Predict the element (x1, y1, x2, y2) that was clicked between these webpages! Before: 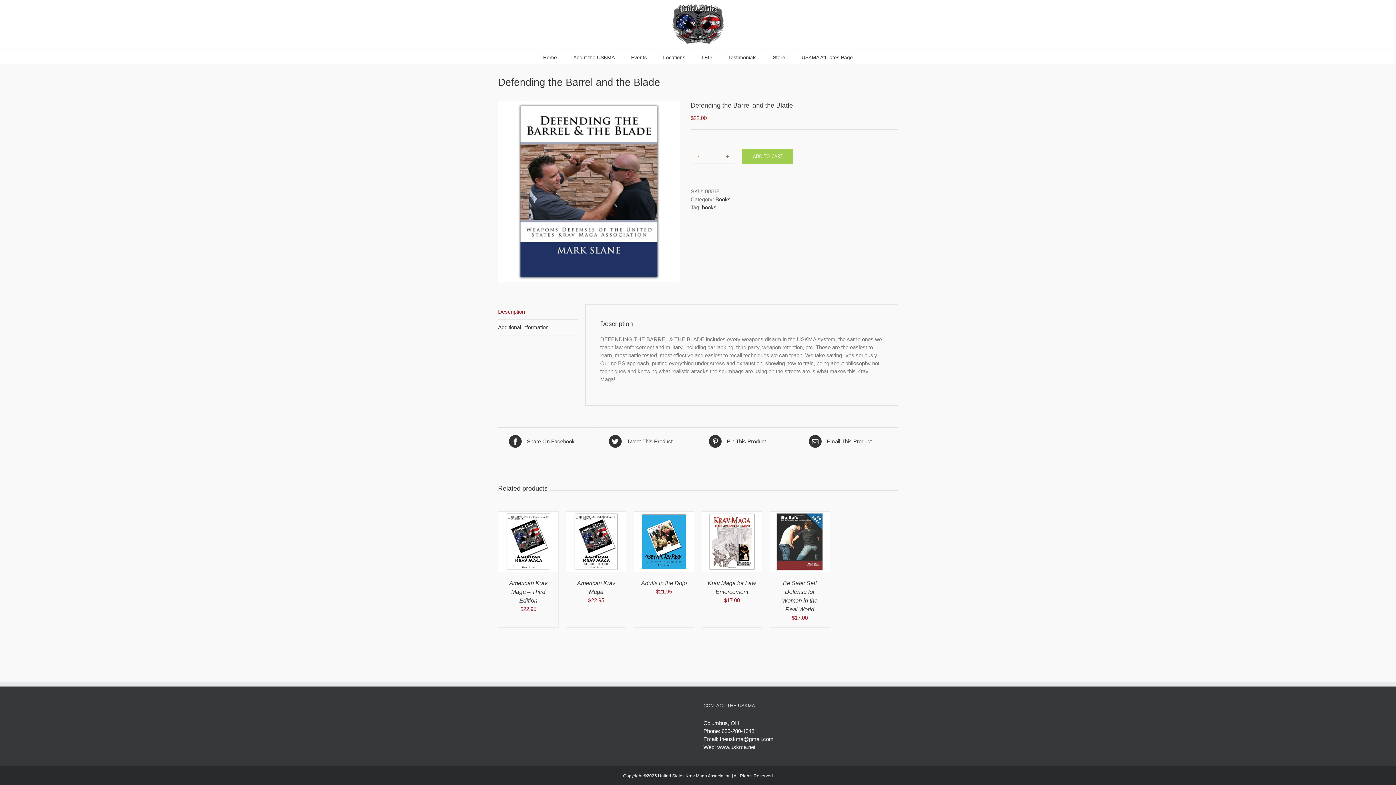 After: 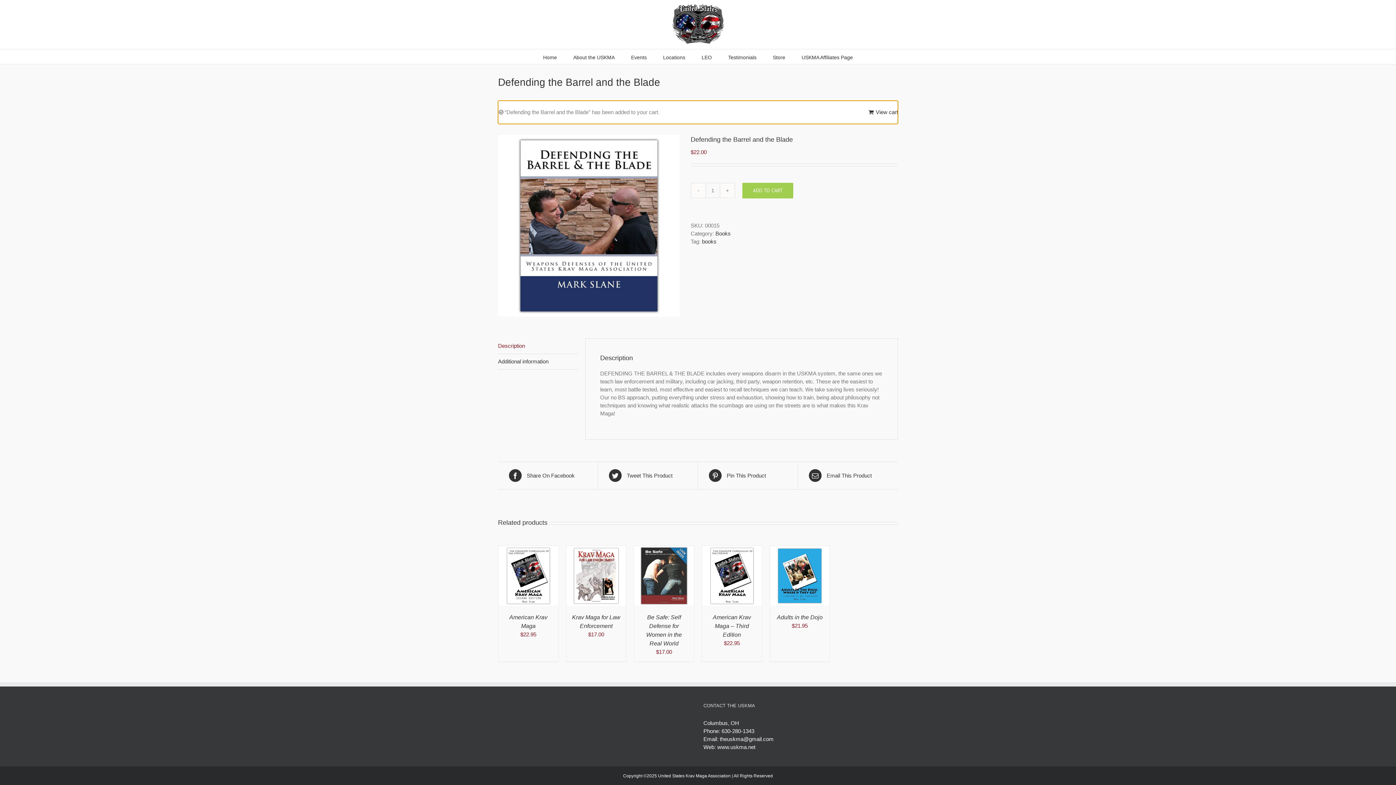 Action: bbox: (742, 148, 793, 164) label: ADD TO CART